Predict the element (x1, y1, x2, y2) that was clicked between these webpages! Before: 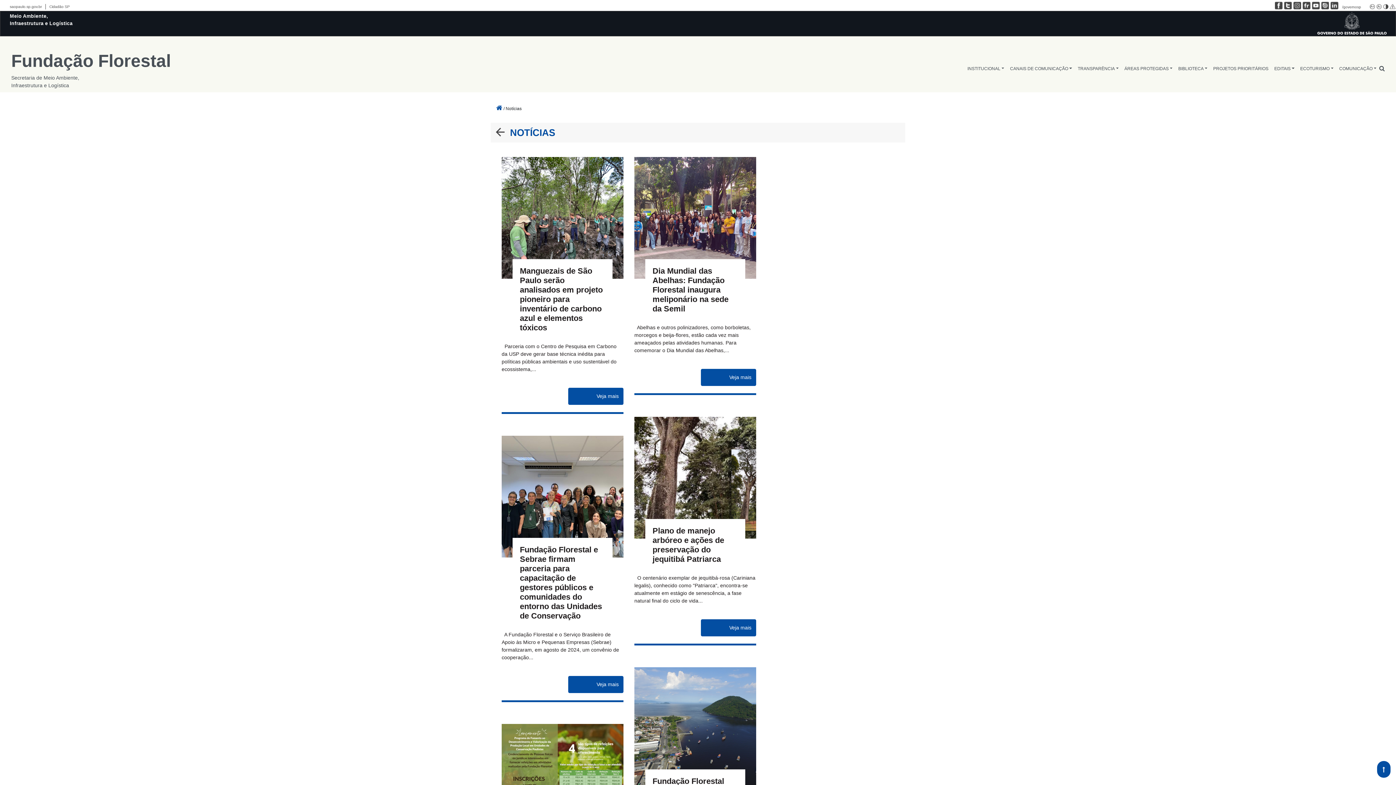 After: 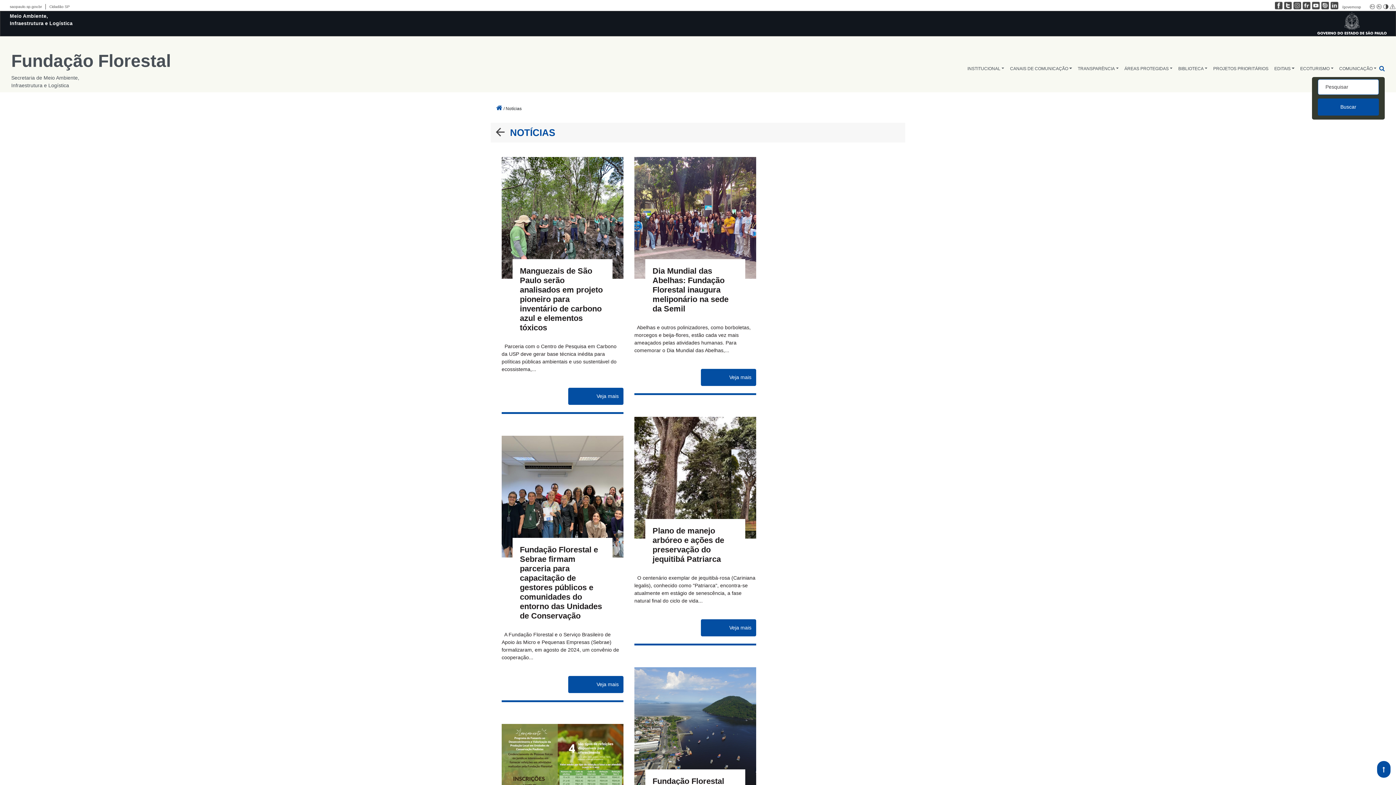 Action: bbox: (1379, 58, 1385, 78)